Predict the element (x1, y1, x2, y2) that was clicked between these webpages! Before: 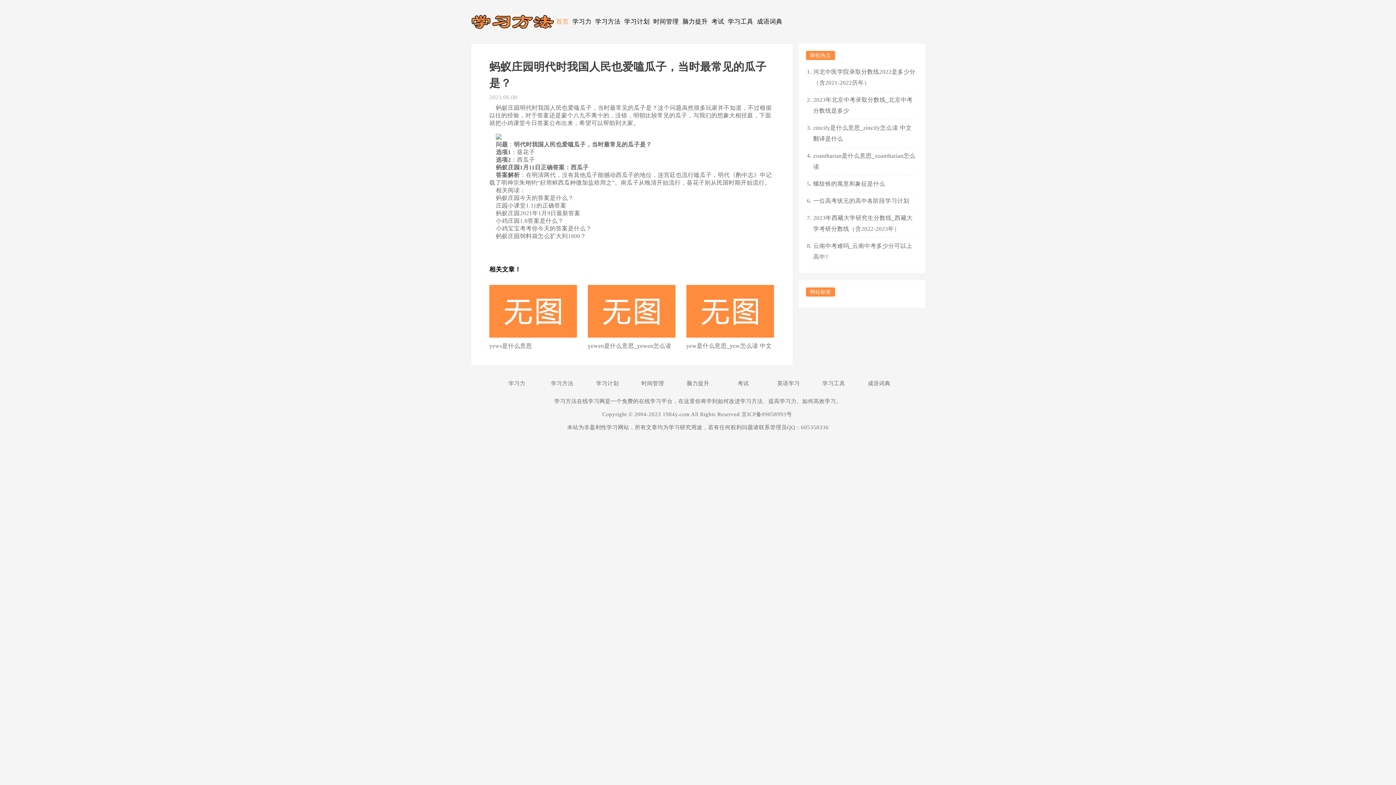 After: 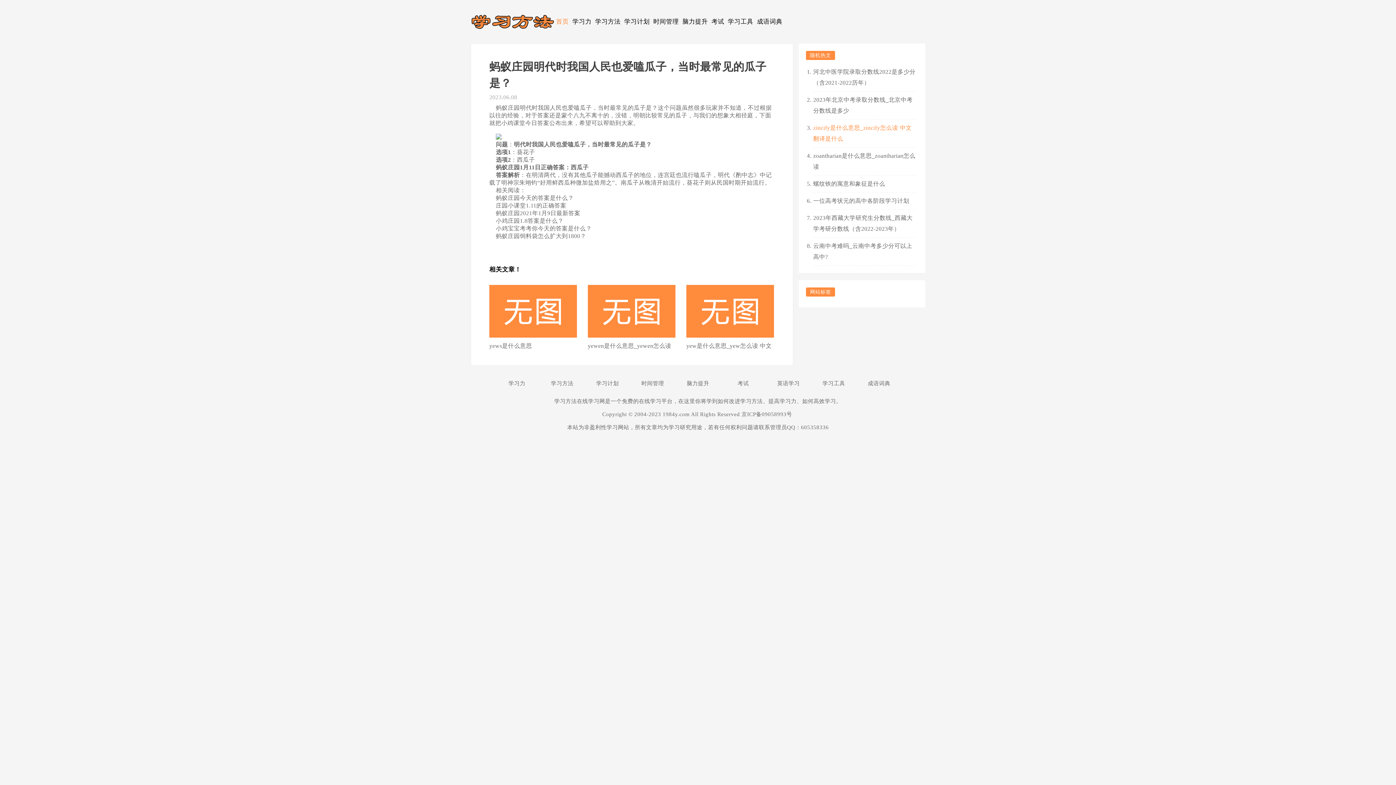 Action: label: zincify是什么意思_zincify怎么读 中文翻译是什么 bbox: (813, 119, 917, 147)